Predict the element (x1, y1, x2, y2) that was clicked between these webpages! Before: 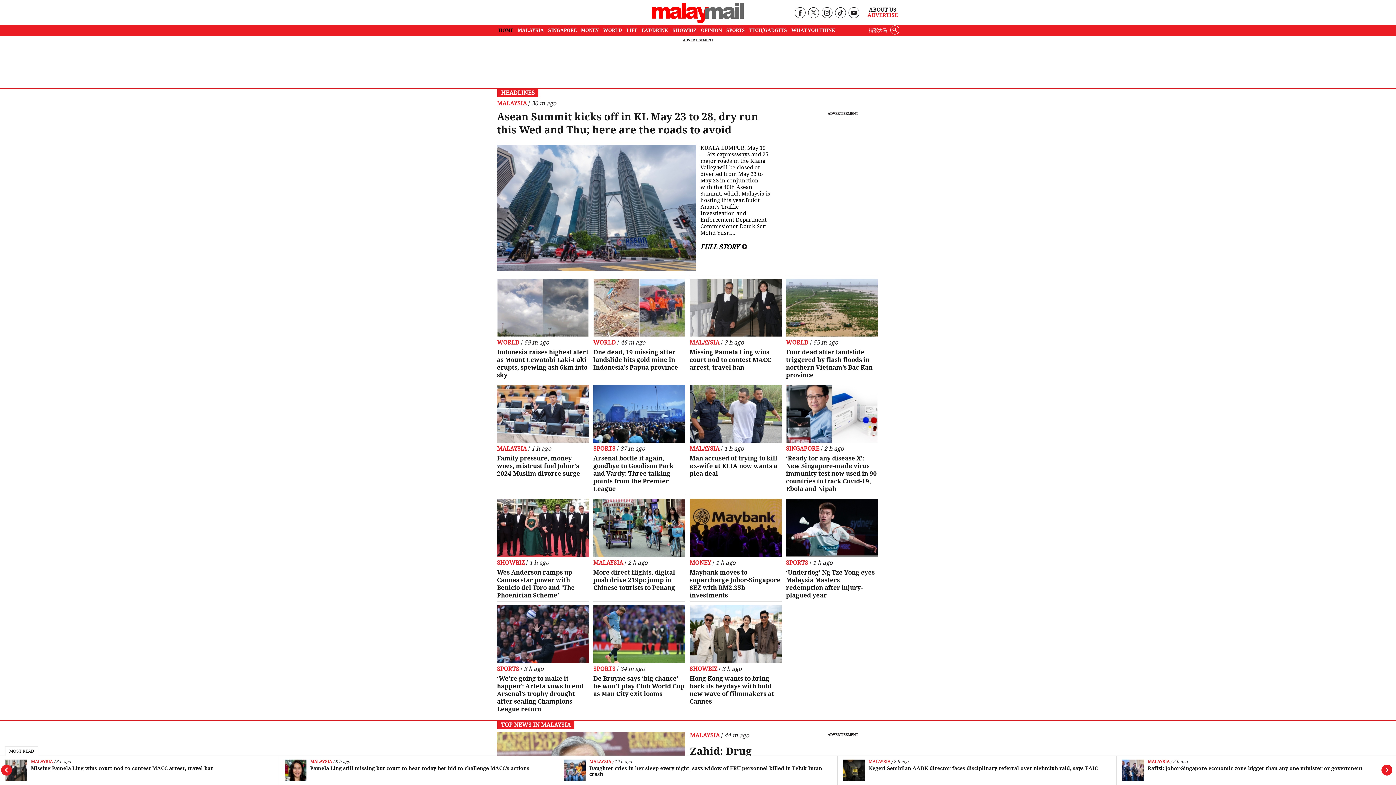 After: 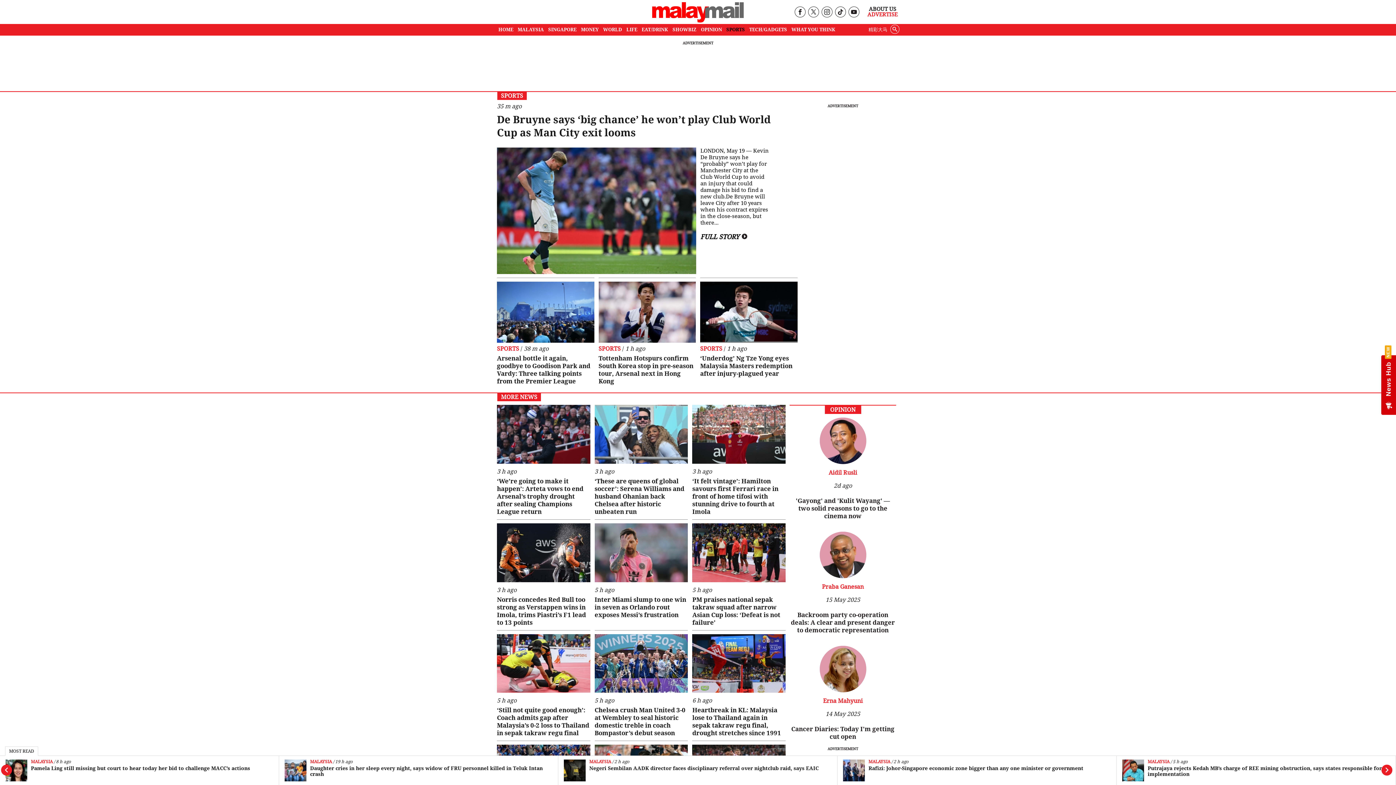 Action: label: SPORTS bbox: (707, 24, 728, 36)